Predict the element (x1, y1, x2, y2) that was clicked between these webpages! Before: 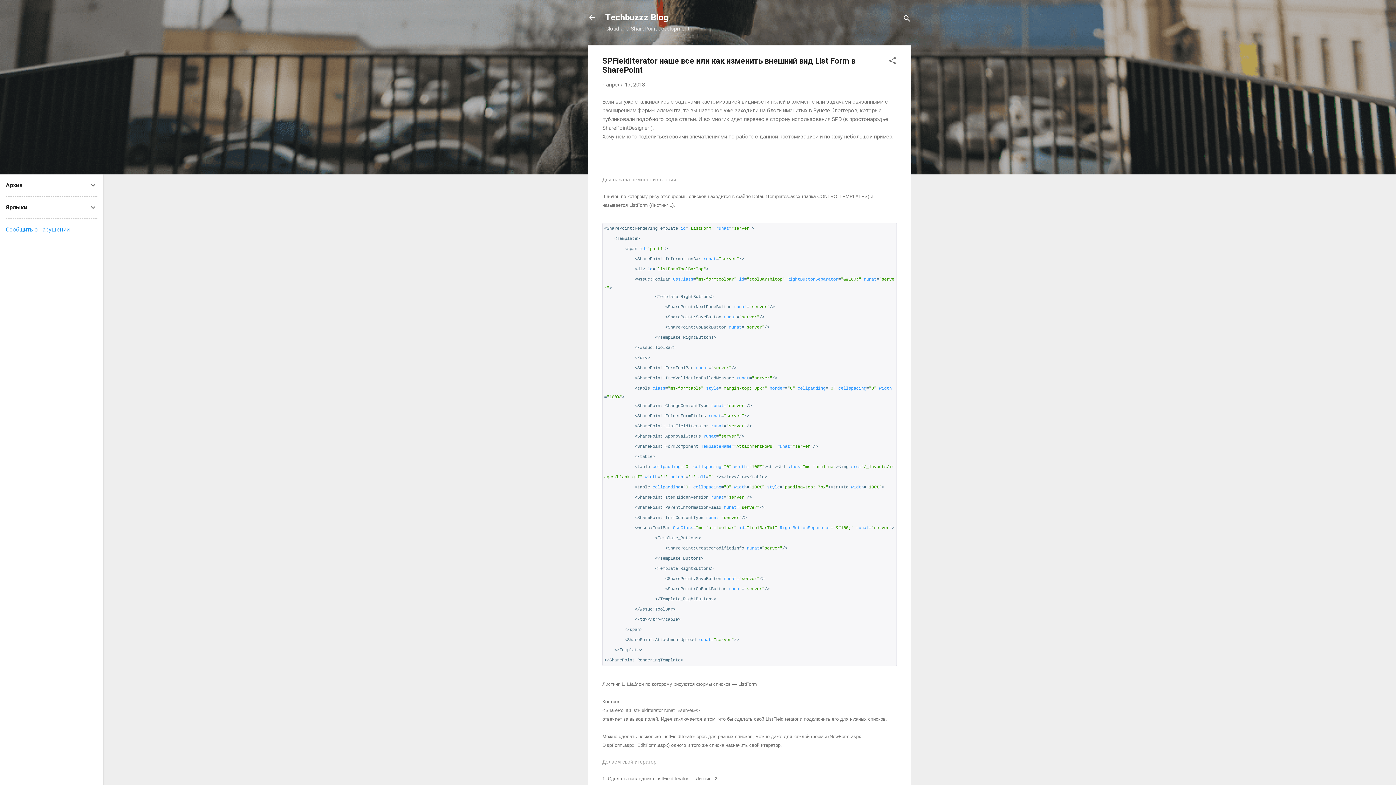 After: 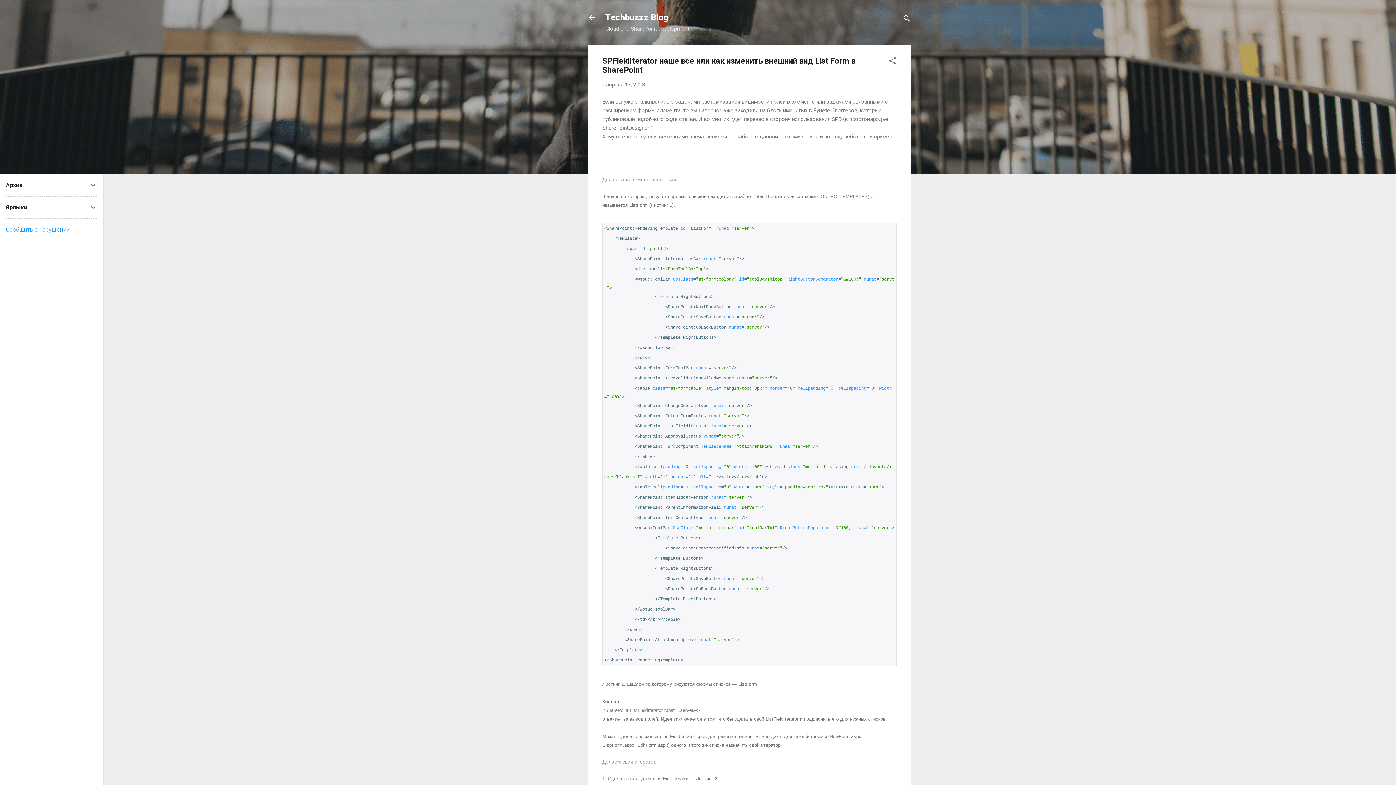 Action: label: апреля 17, 2013 bbox: (606, 81, 645, 88)